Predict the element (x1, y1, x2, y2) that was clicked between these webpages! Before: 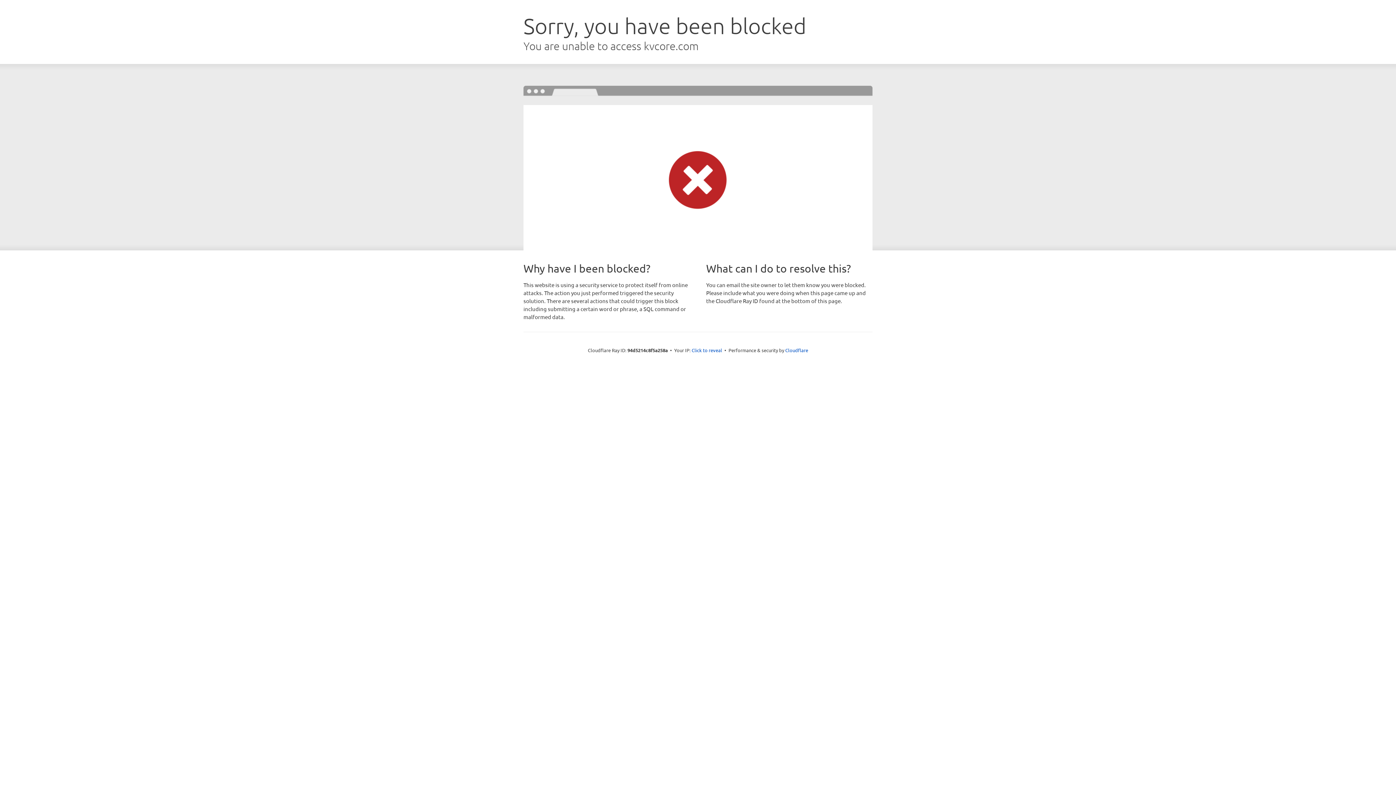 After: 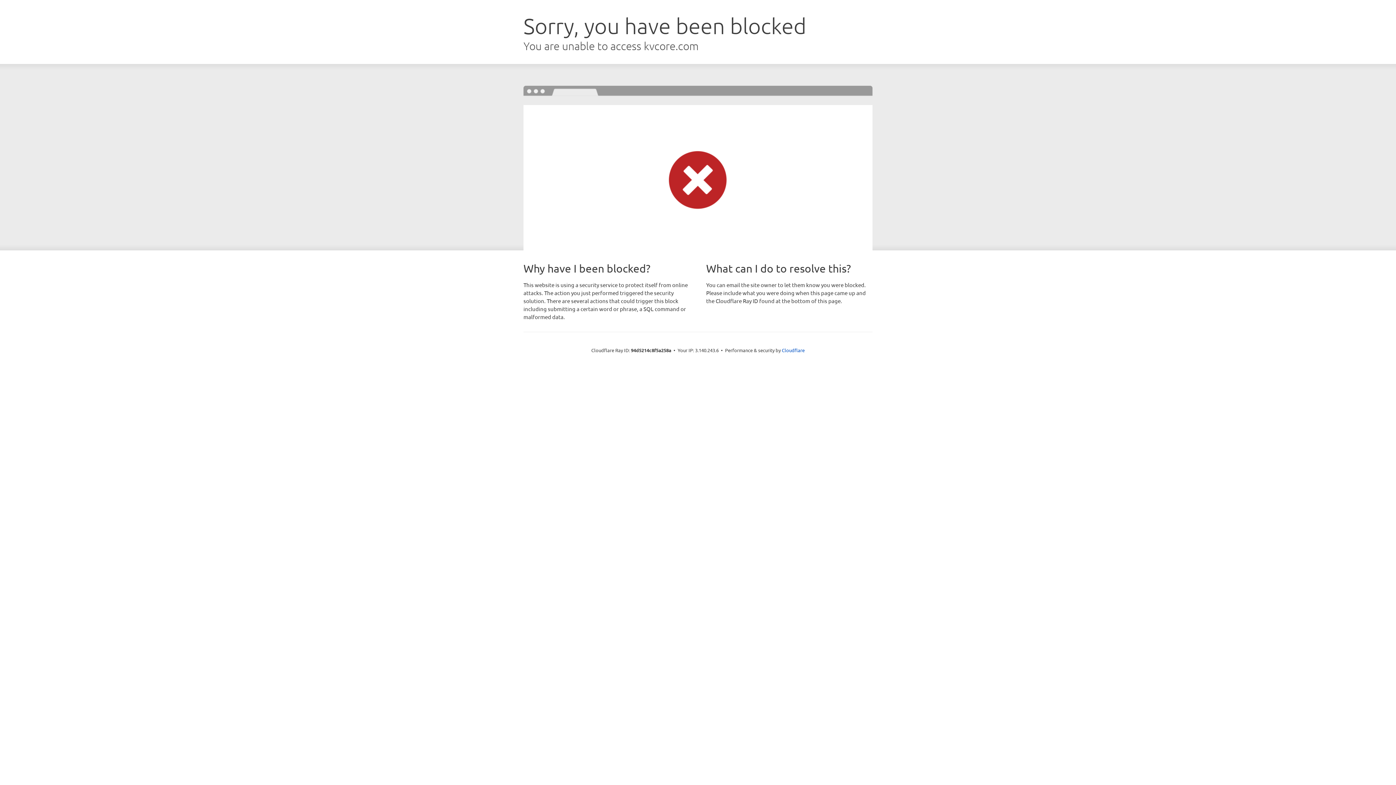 Action: bbox: (691, 346, 722, 353) label: Click to reveal